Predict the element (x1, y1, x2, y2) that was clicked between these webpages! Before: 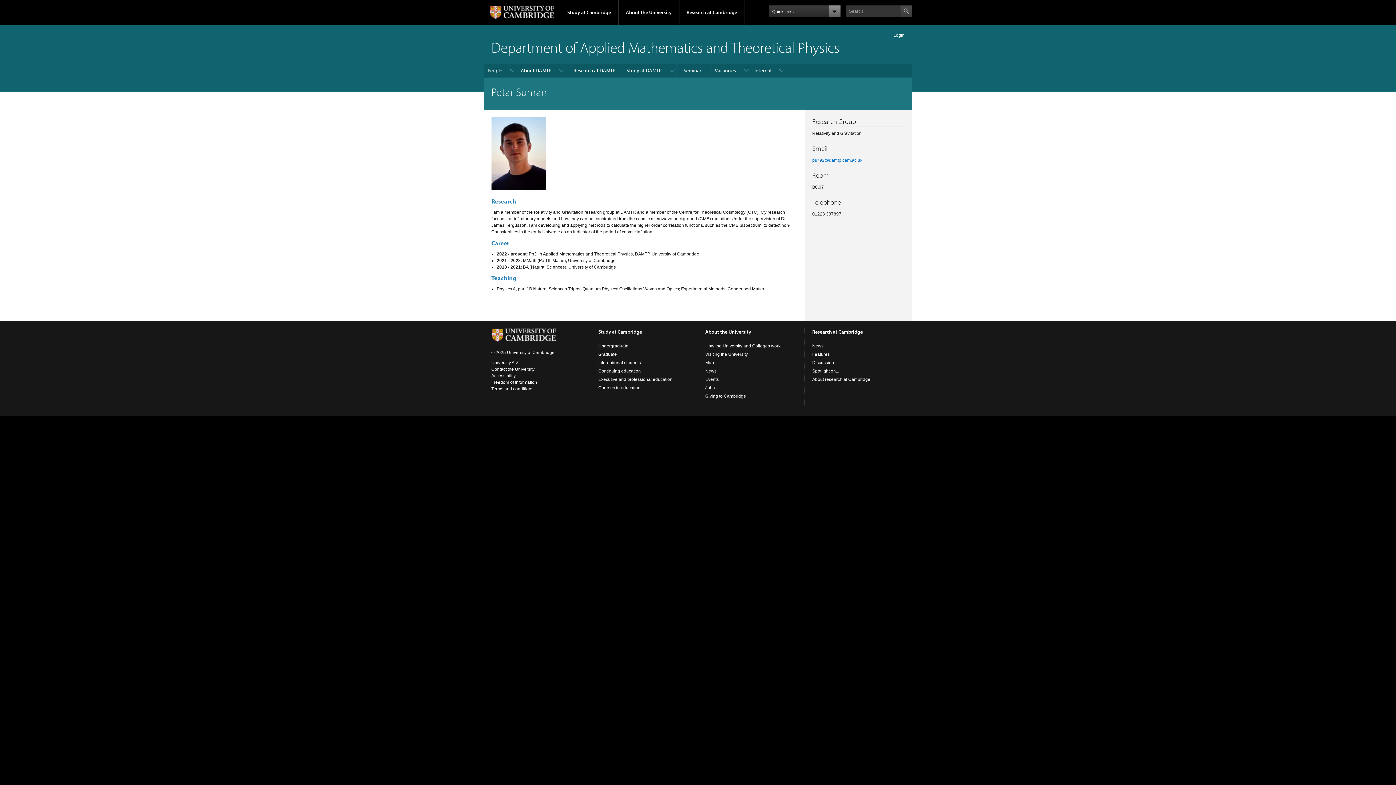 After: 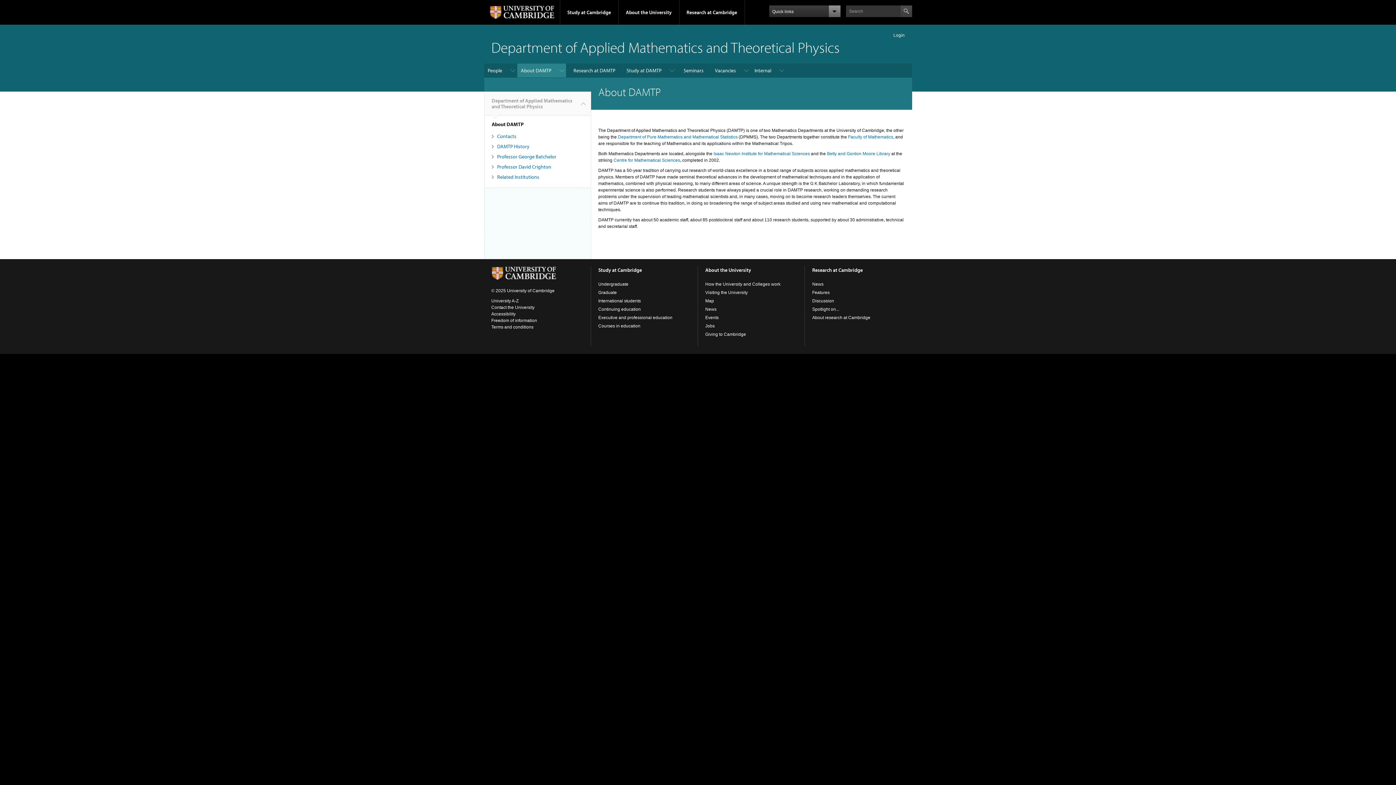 Action: label: About DAMTP bbox: (517, 63, 566, 77)